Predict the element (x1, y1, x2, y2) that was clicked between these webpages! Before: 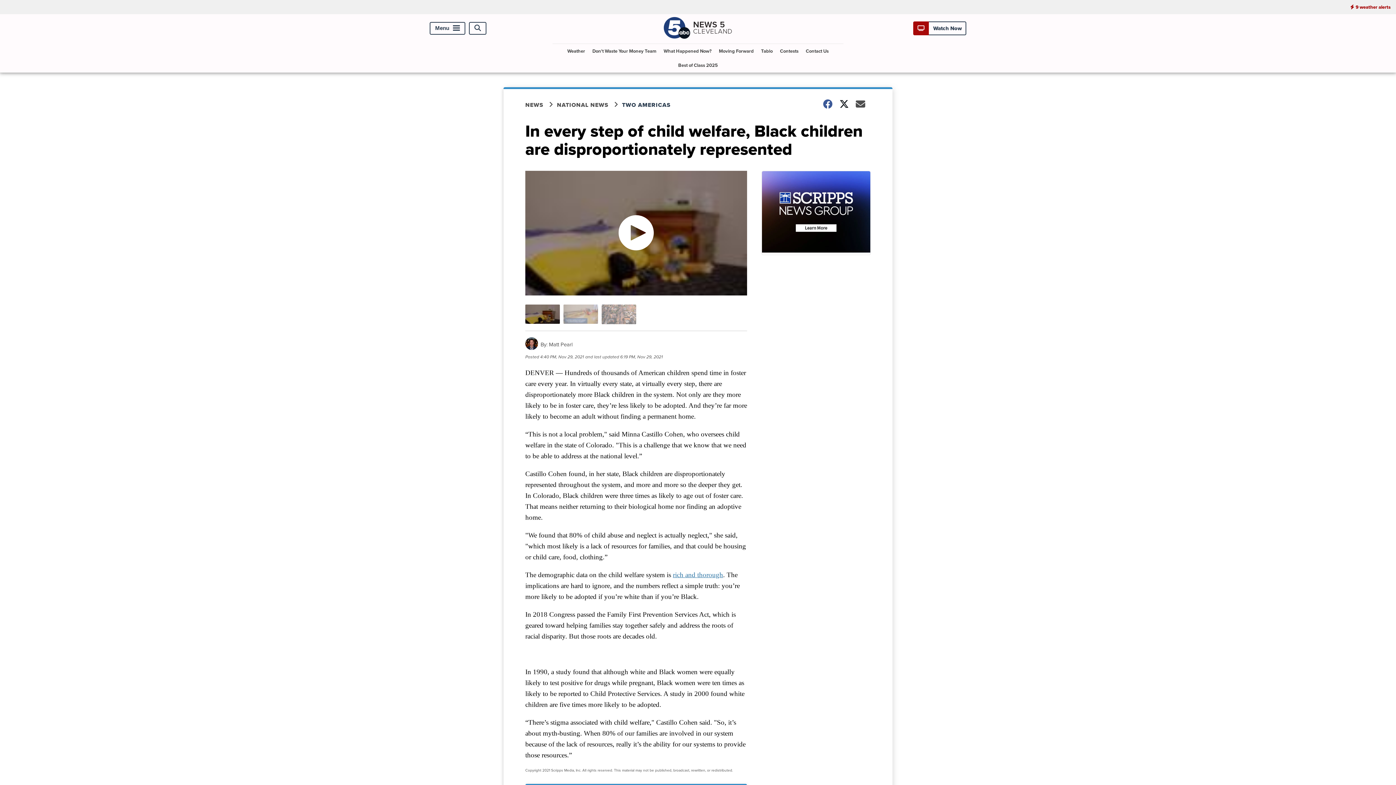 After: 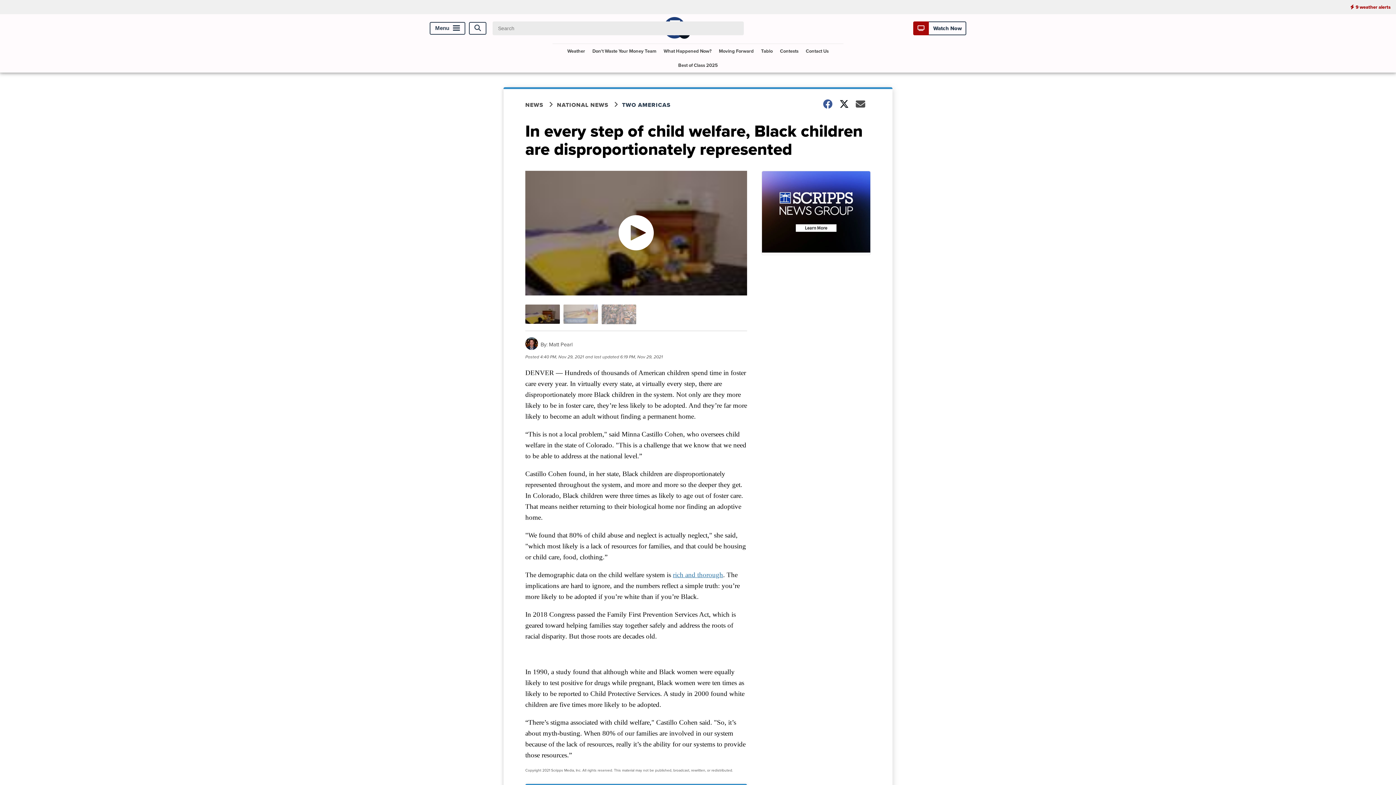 Action: label: Open Search bbox: (469, 21, 486, 34)